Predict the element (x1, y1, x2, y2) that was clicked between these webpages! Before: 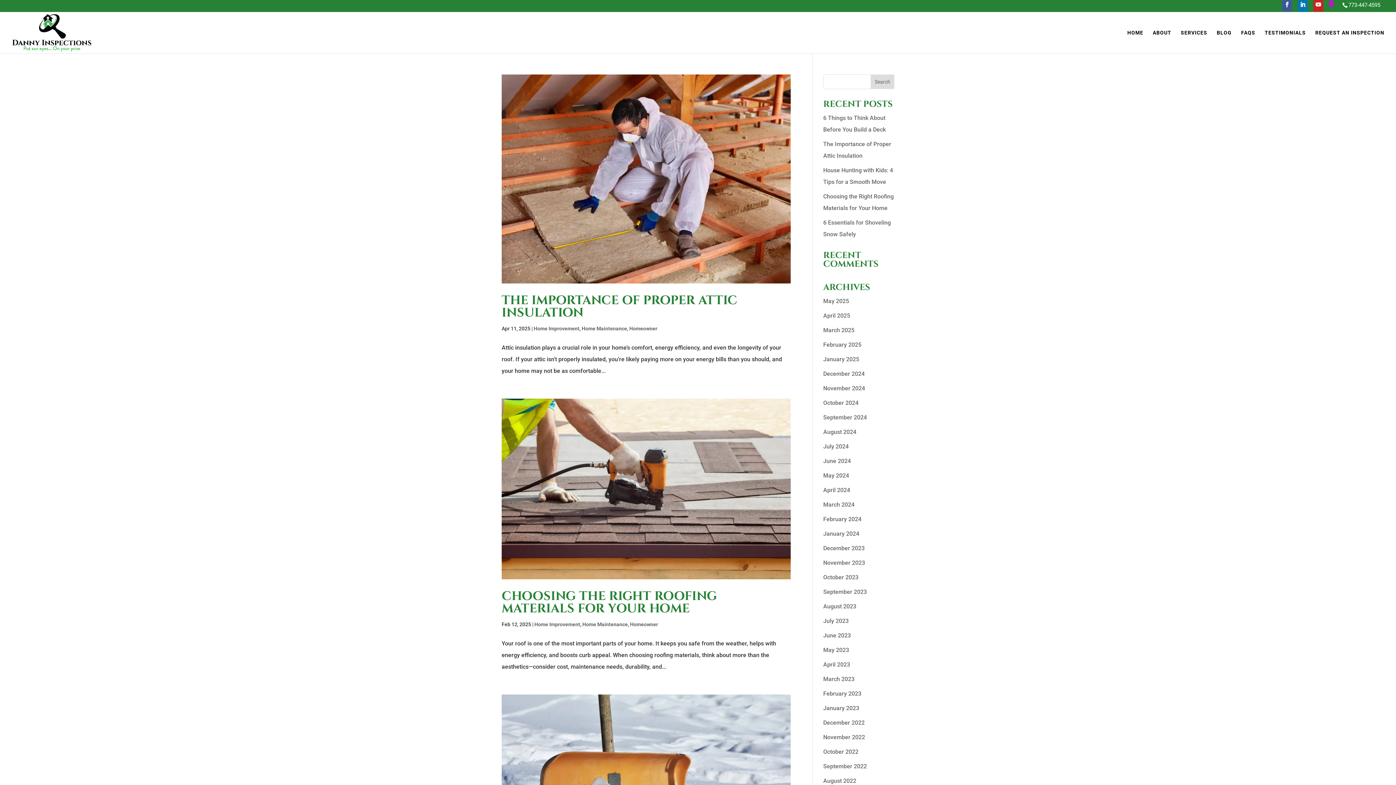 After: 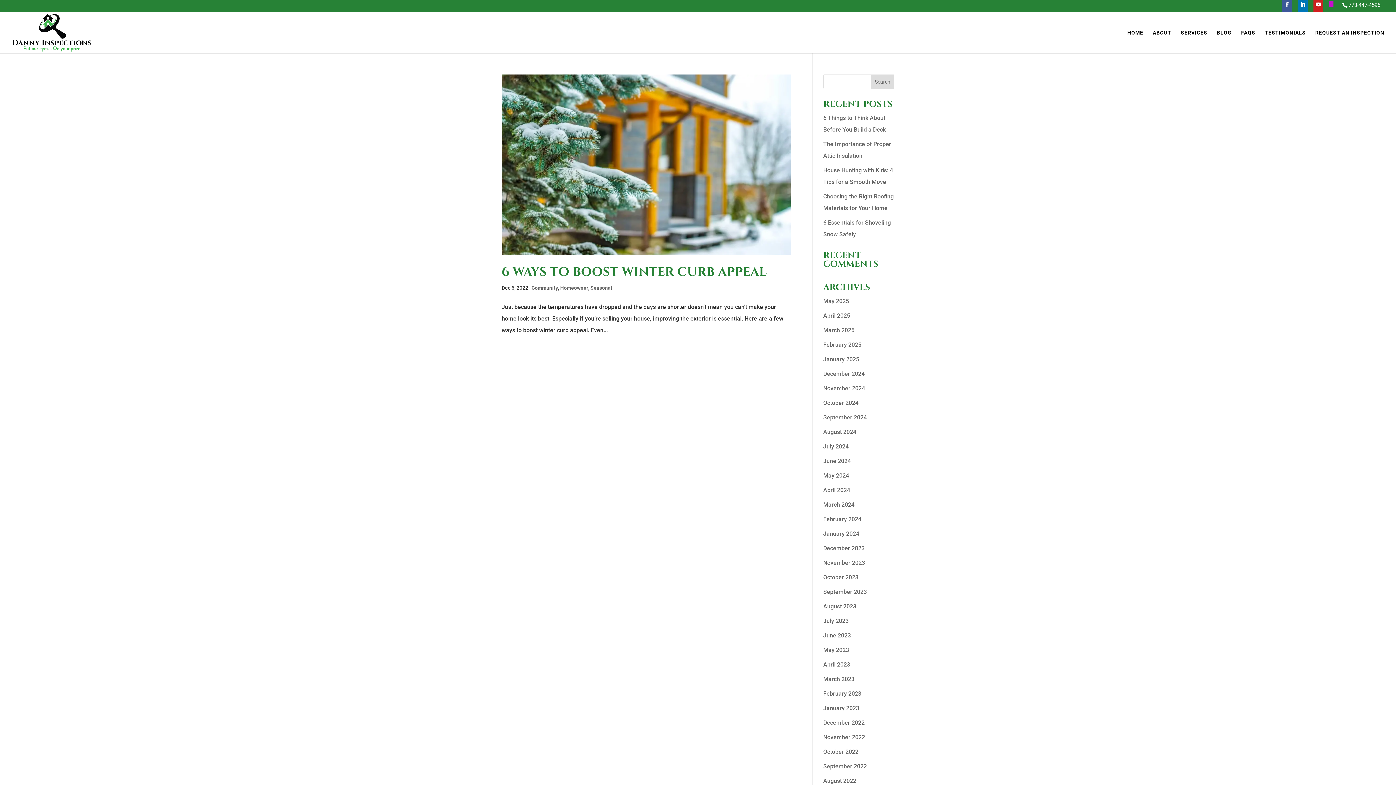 Action: label: December 2022 bbox: (823, 719, 864, 726)